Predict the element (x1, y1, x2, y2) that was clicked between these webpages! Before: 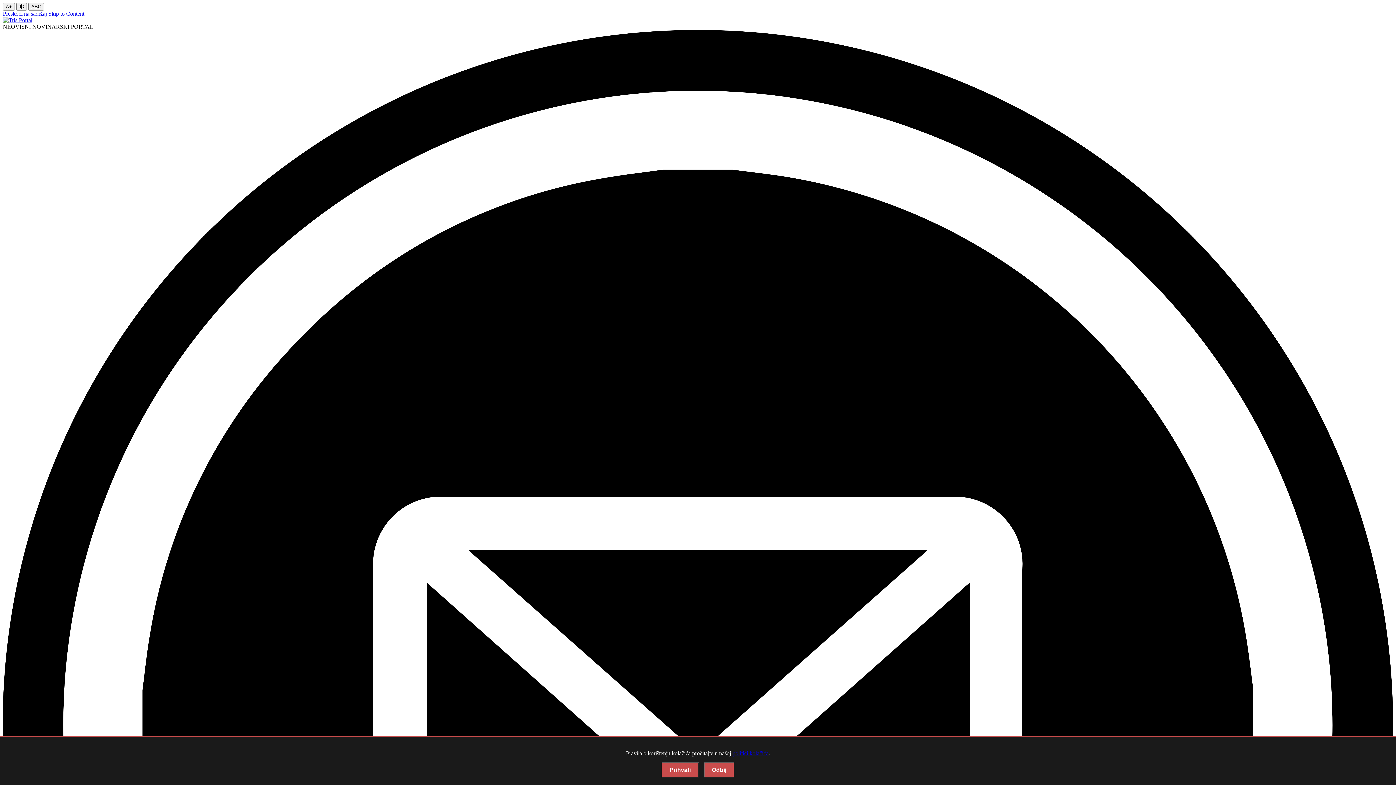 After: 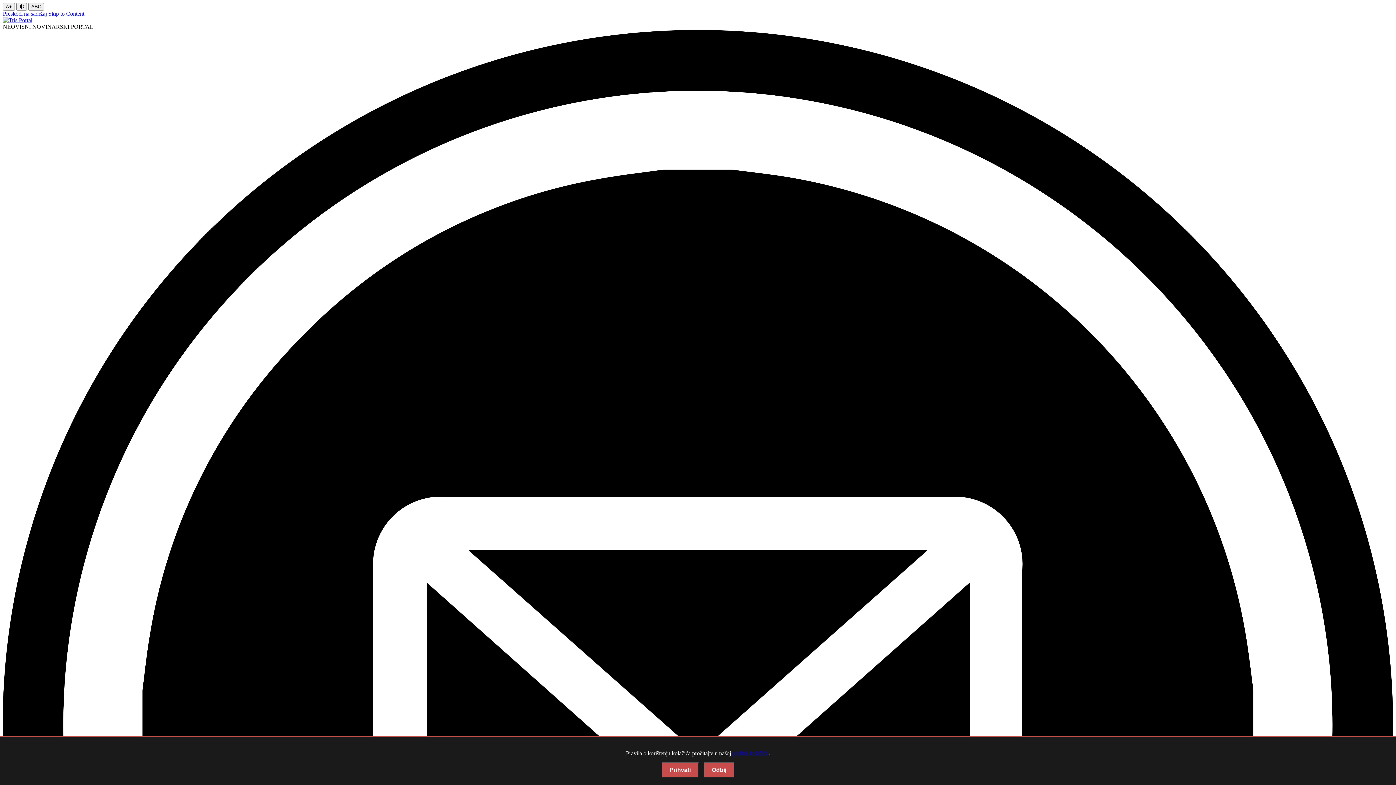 Action: bbox: (2, 10, 46, 16) label: Preskoči na sadržaj